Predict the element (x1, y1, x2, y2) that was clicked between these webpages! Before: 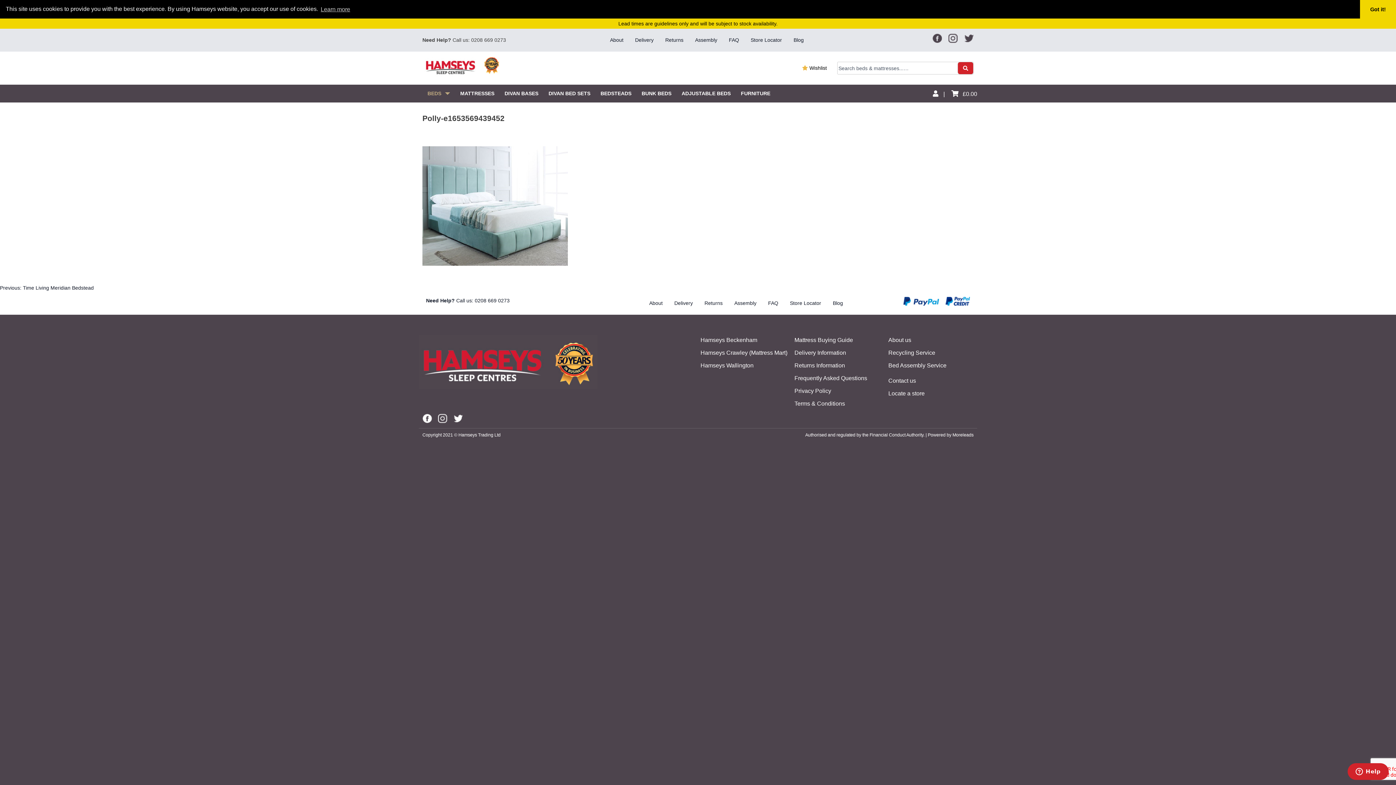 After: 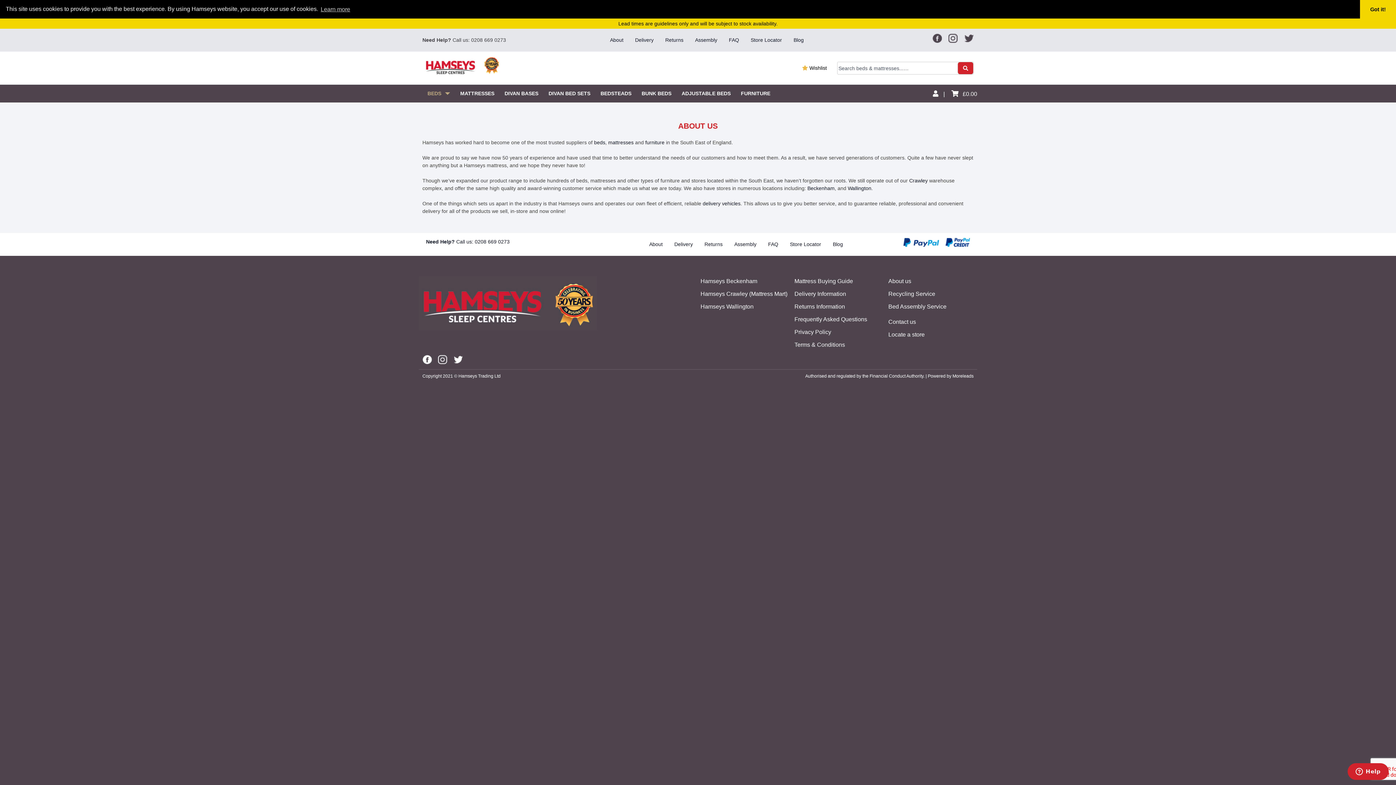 Action: bbox: (610, 37, 623, 42) label: About